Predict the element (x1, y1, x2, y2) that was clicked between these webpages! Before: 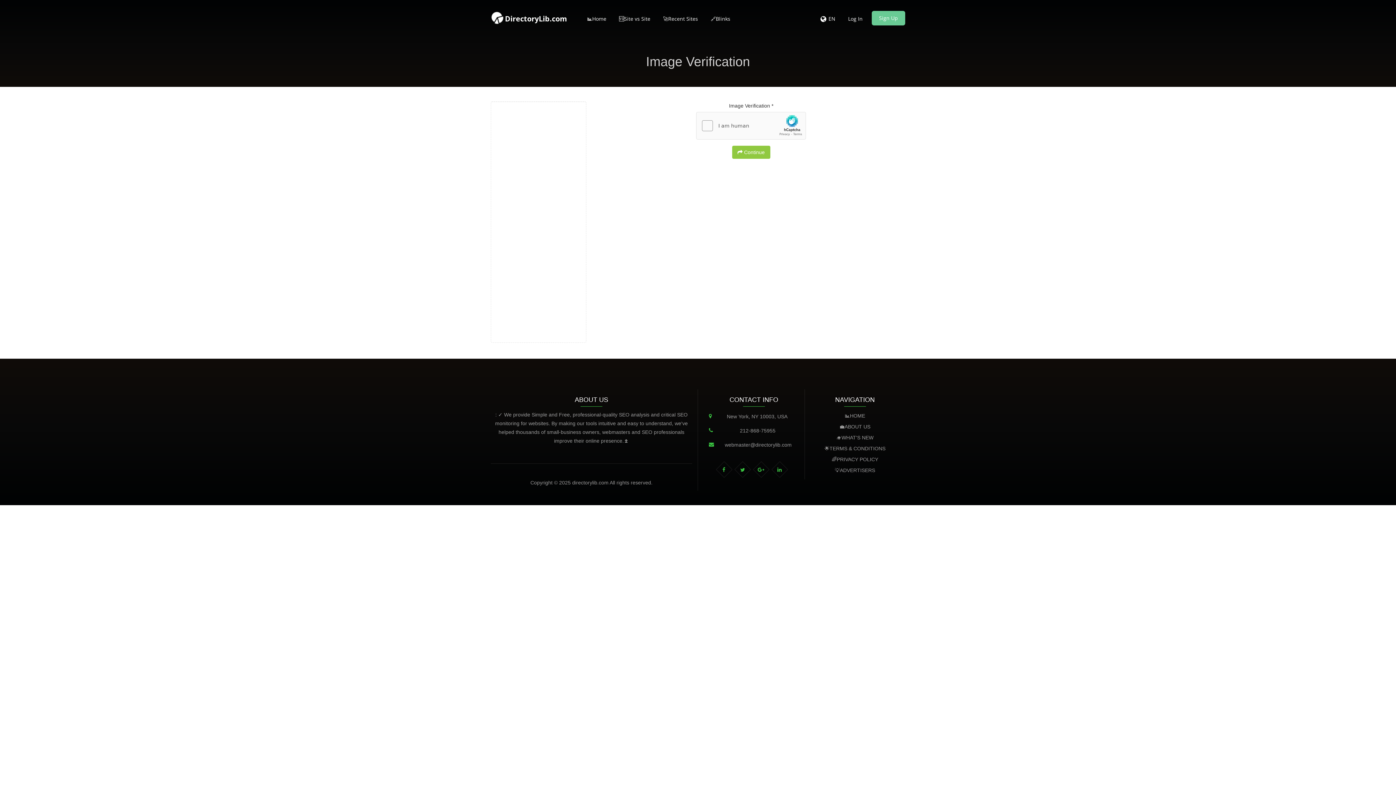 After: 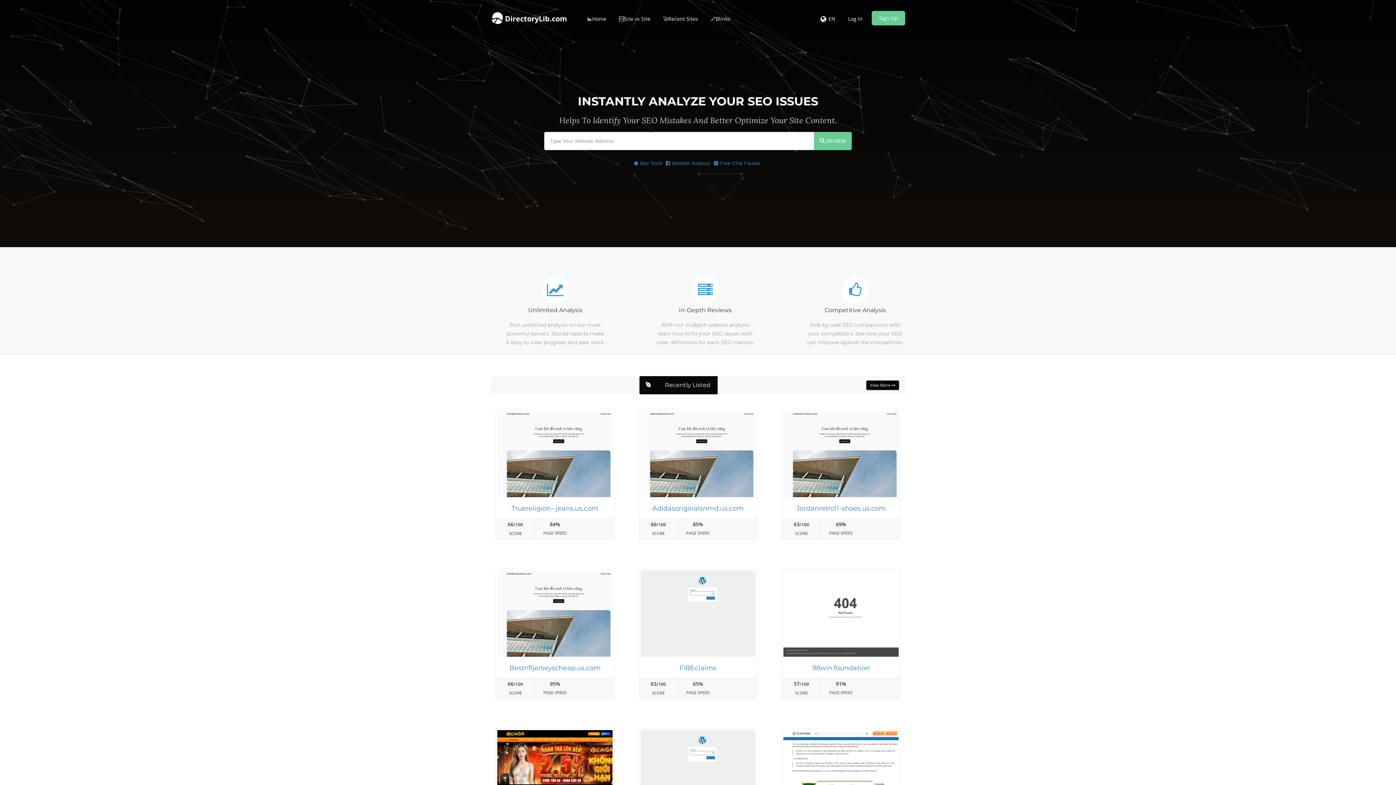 Action: bbox: (845, 413, 865, 418) label: 📊HOME